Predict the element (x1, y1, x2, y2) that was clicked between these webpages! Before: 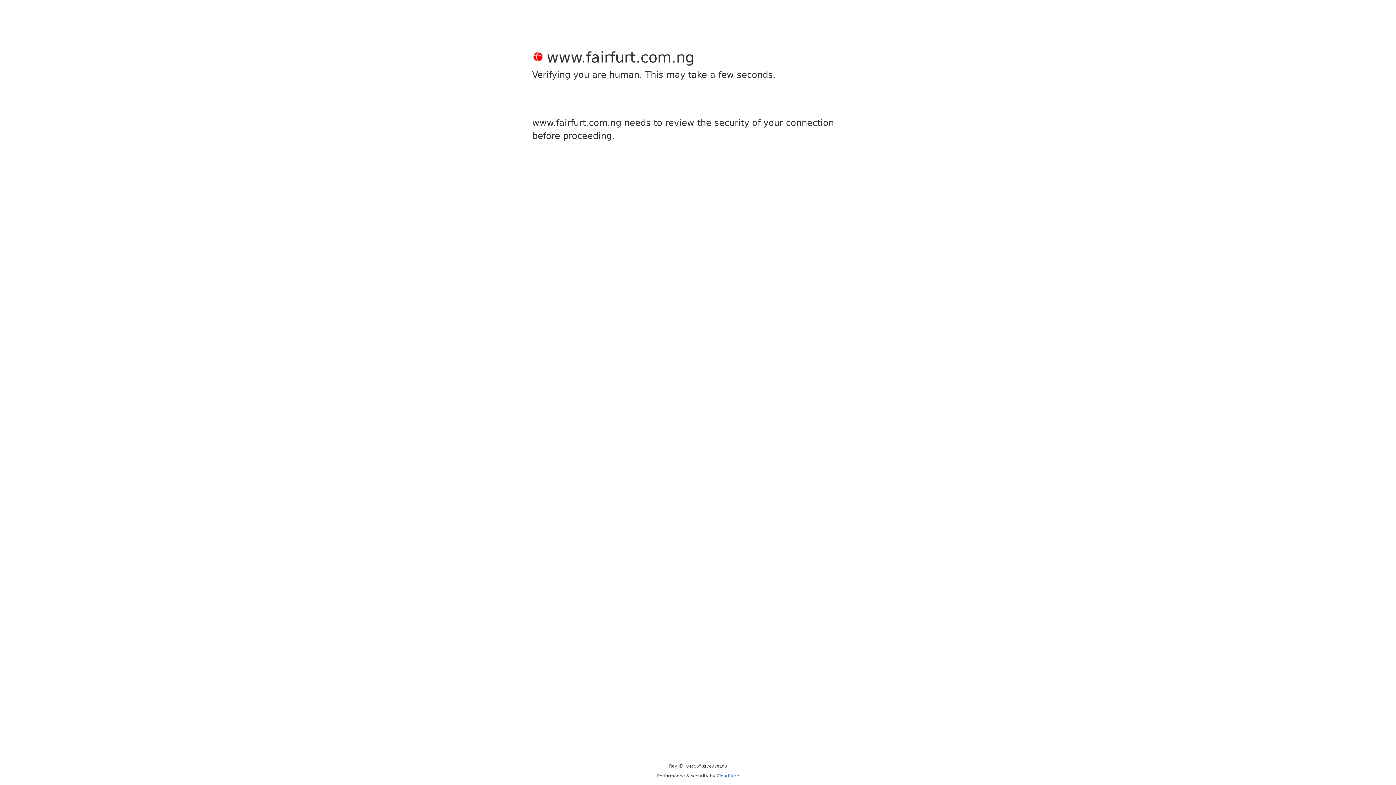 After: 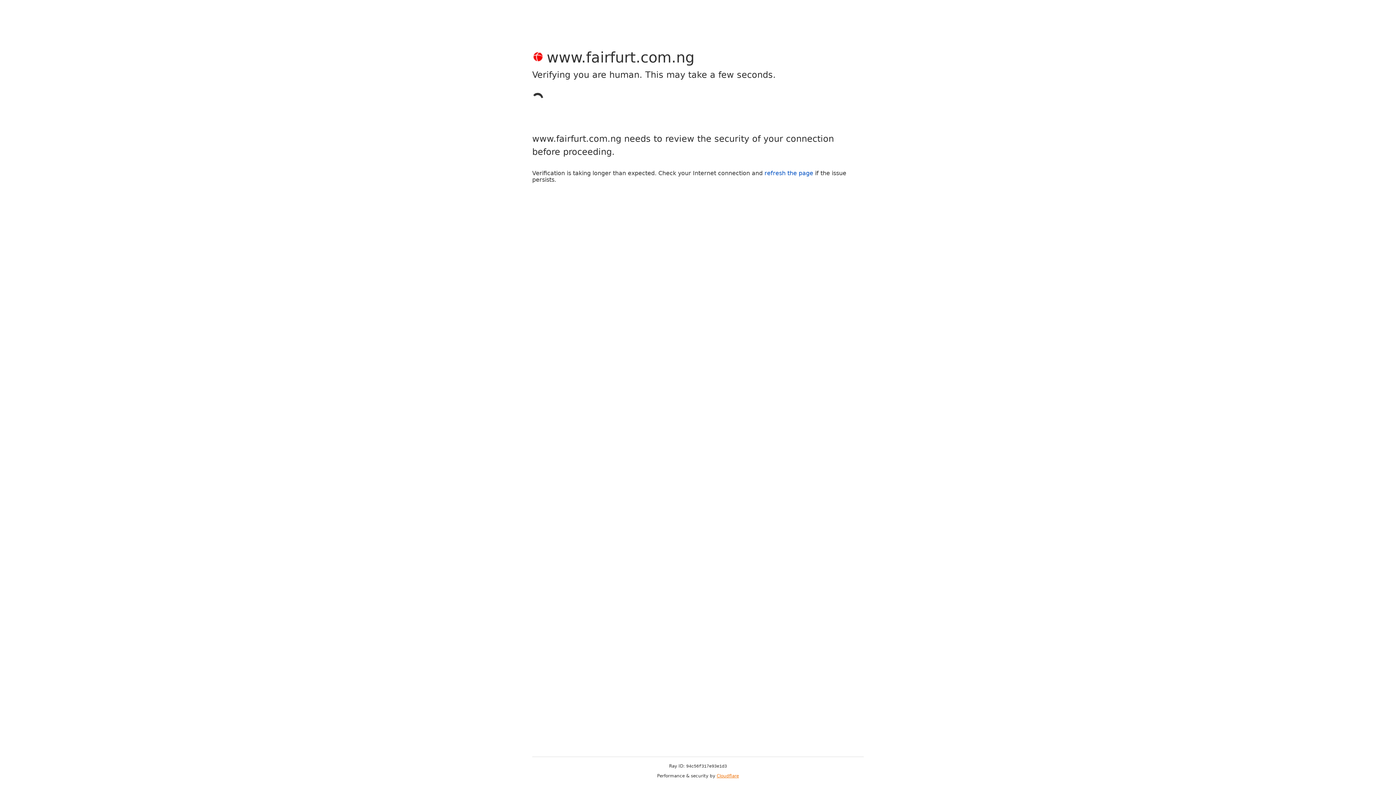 Action: bbox: (716, 773, 739, 778) label: Cloudflare